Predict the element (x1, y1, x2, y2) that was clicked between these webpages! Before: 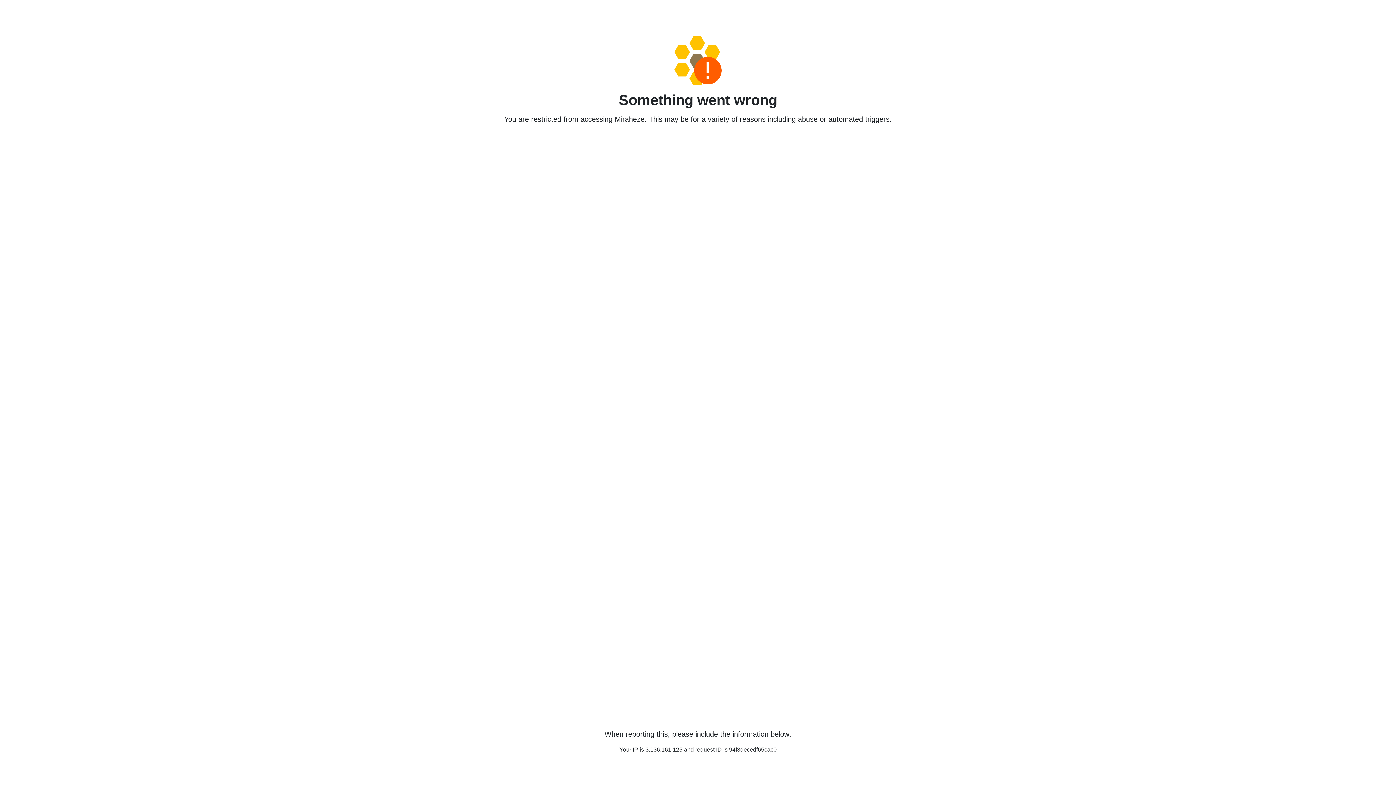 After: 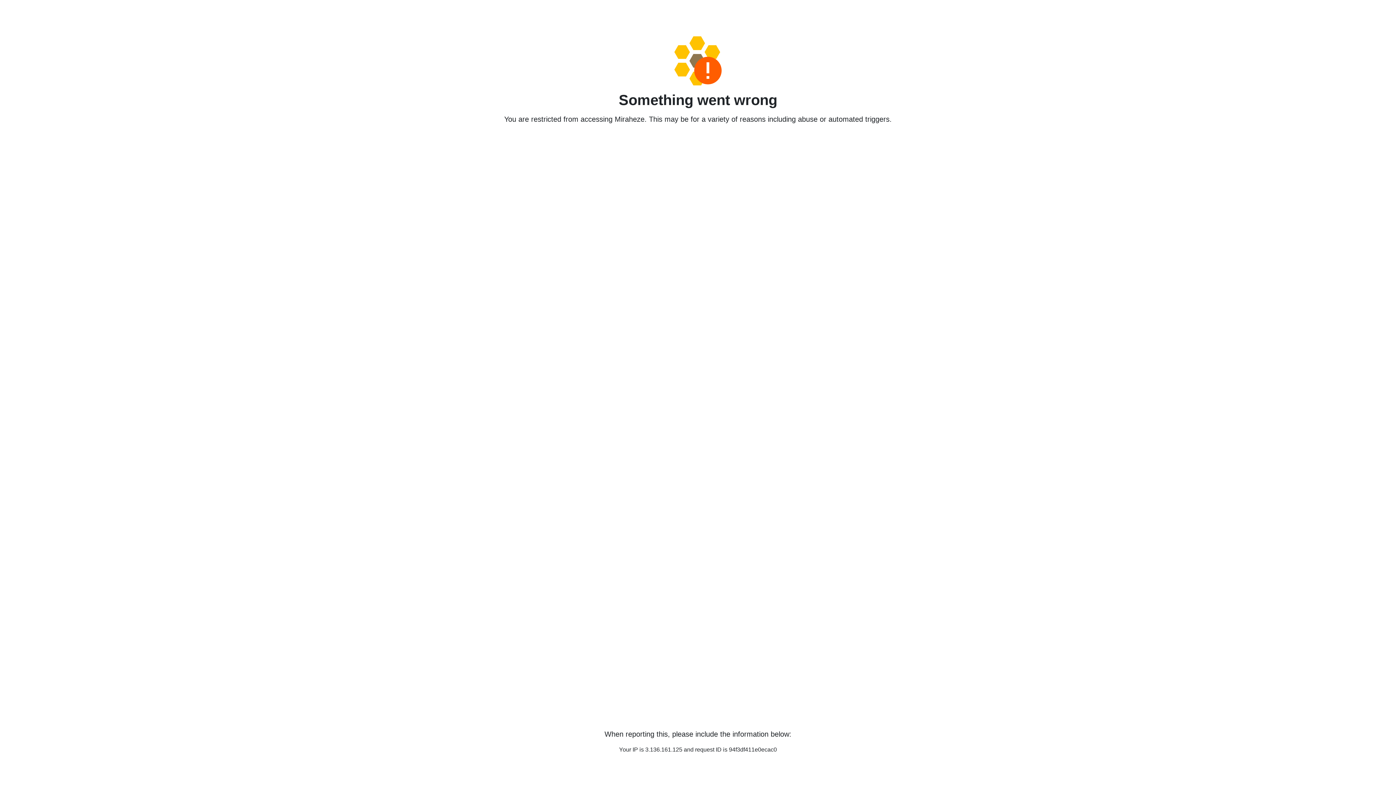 Action: bbox: (458, 36, 938, 85)